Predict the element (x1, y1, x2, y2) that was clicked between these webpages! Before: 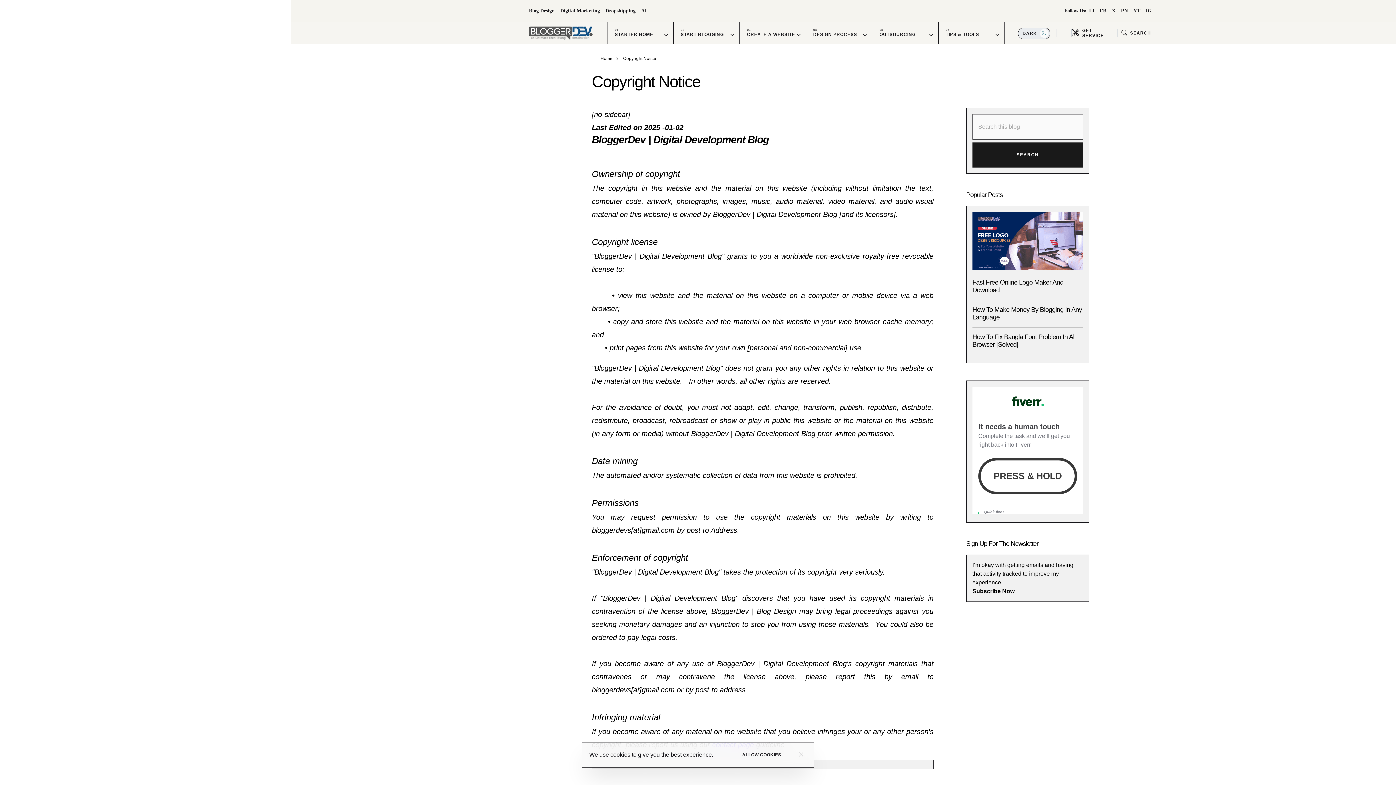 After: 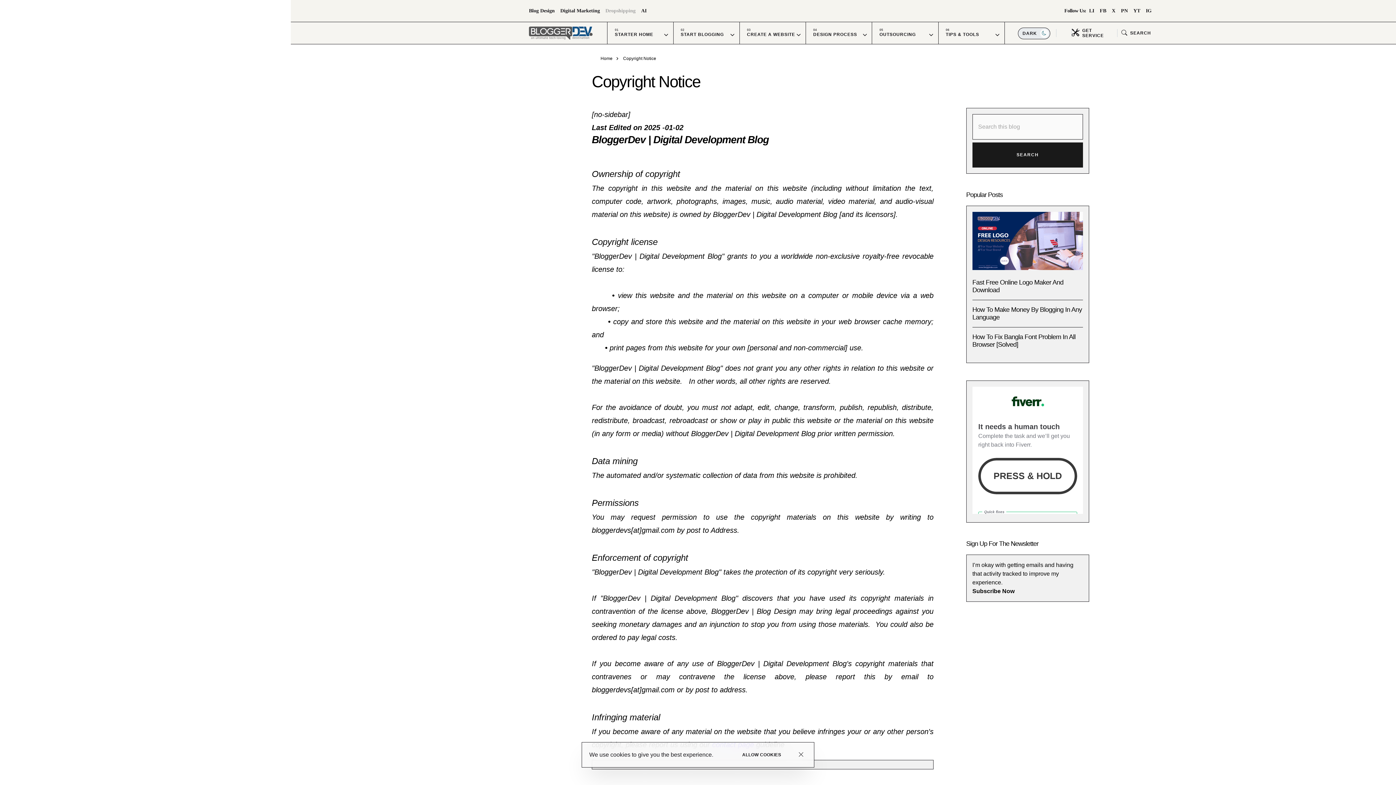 Action: label: Dropshipping bbox: (605, 8, 635, 13)